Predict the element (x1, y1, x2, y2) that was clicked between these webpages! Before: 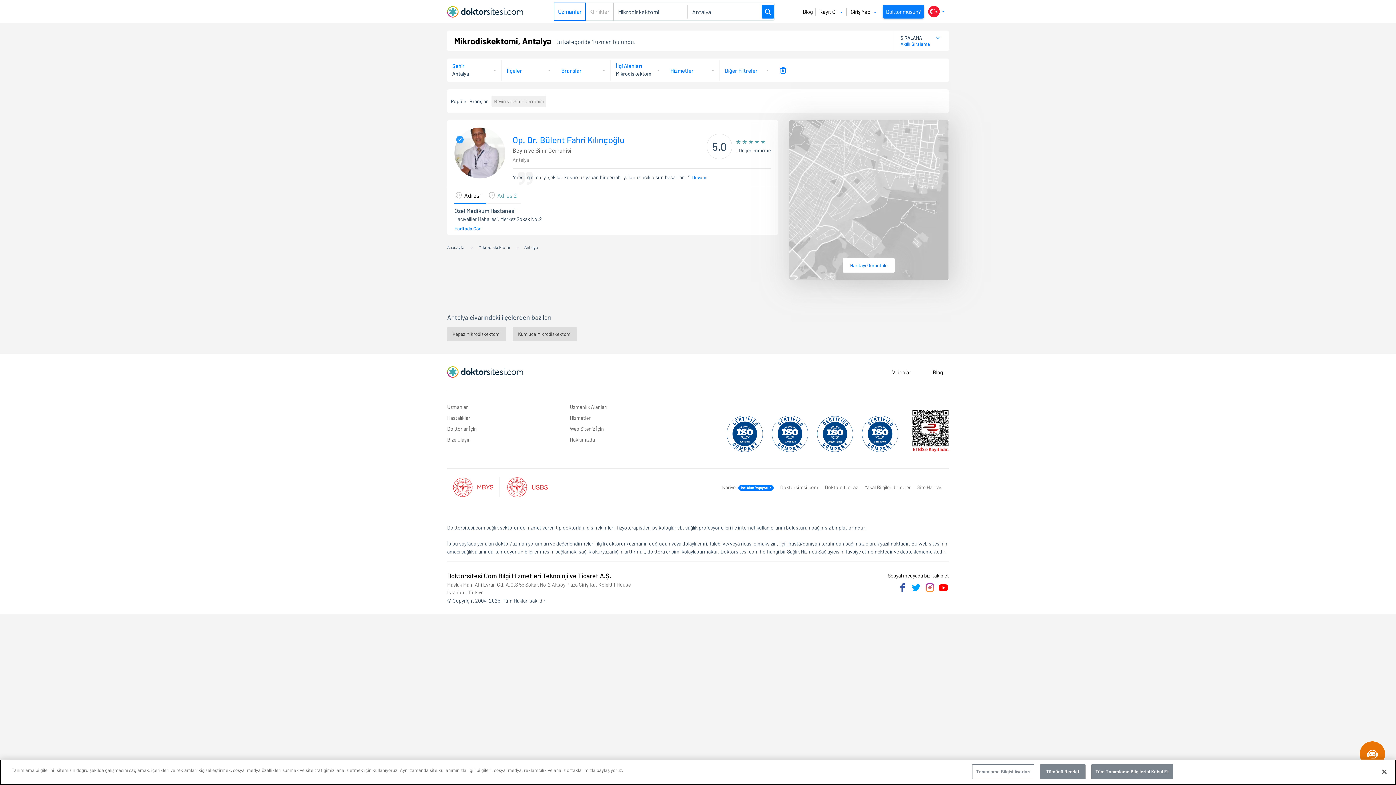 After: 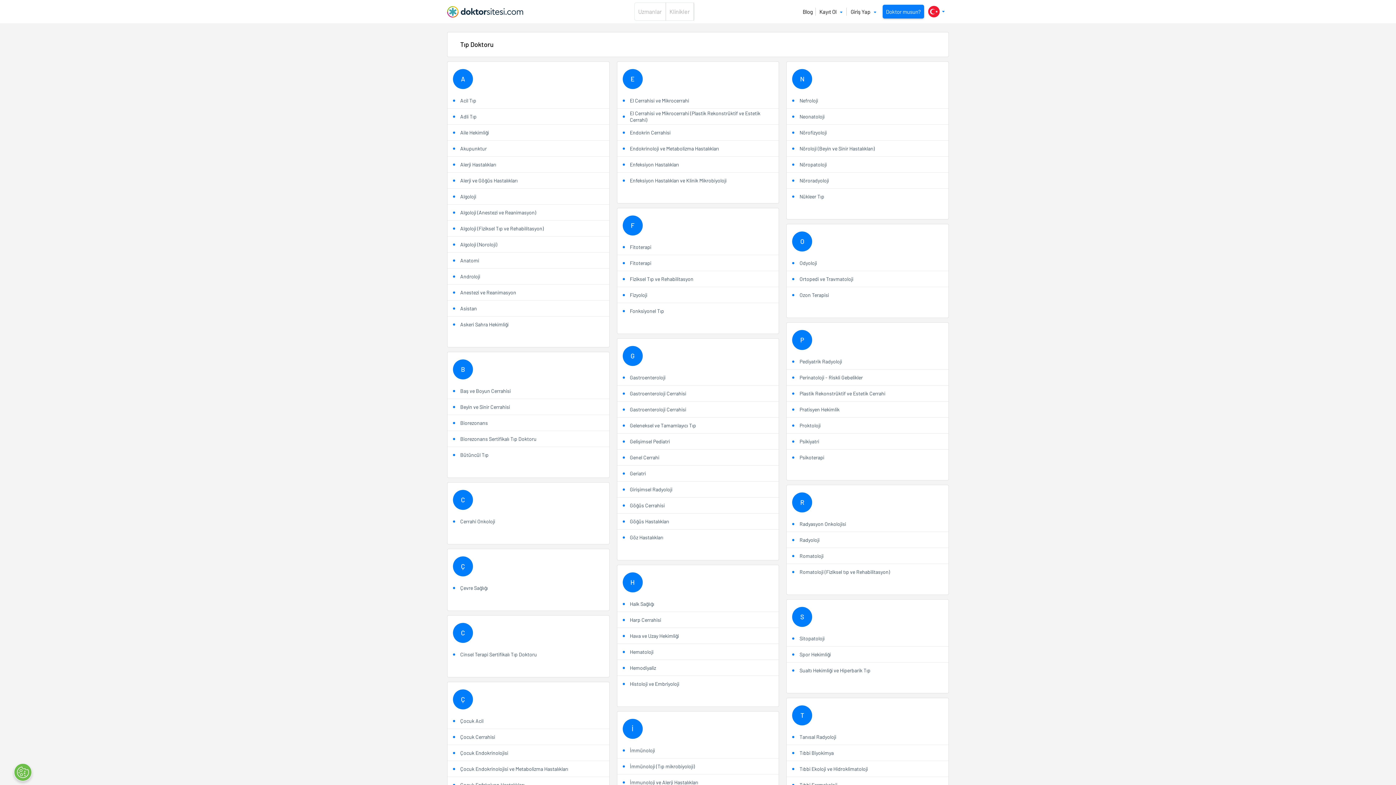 Action: label: Uzmanlık Alanları bbox: (570, 403, 607, 410)